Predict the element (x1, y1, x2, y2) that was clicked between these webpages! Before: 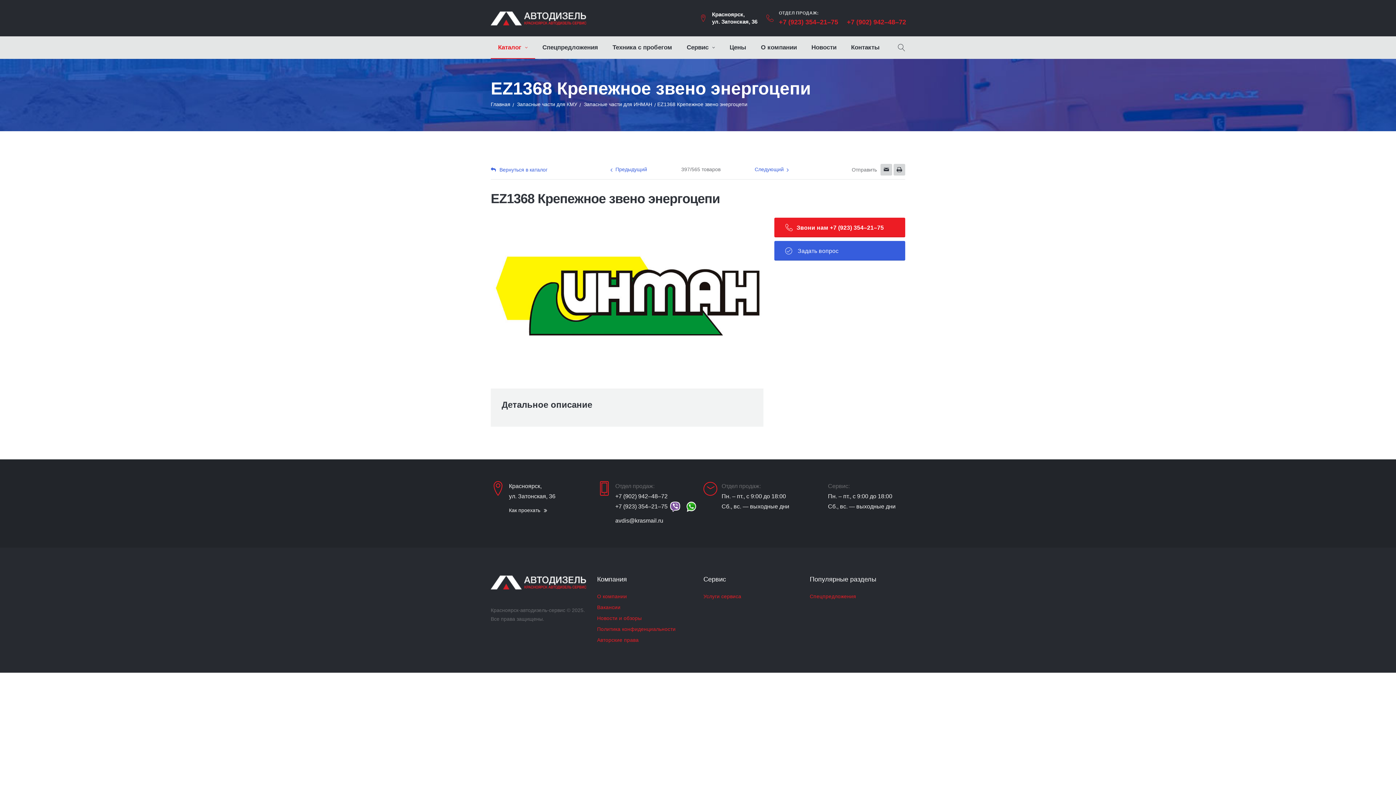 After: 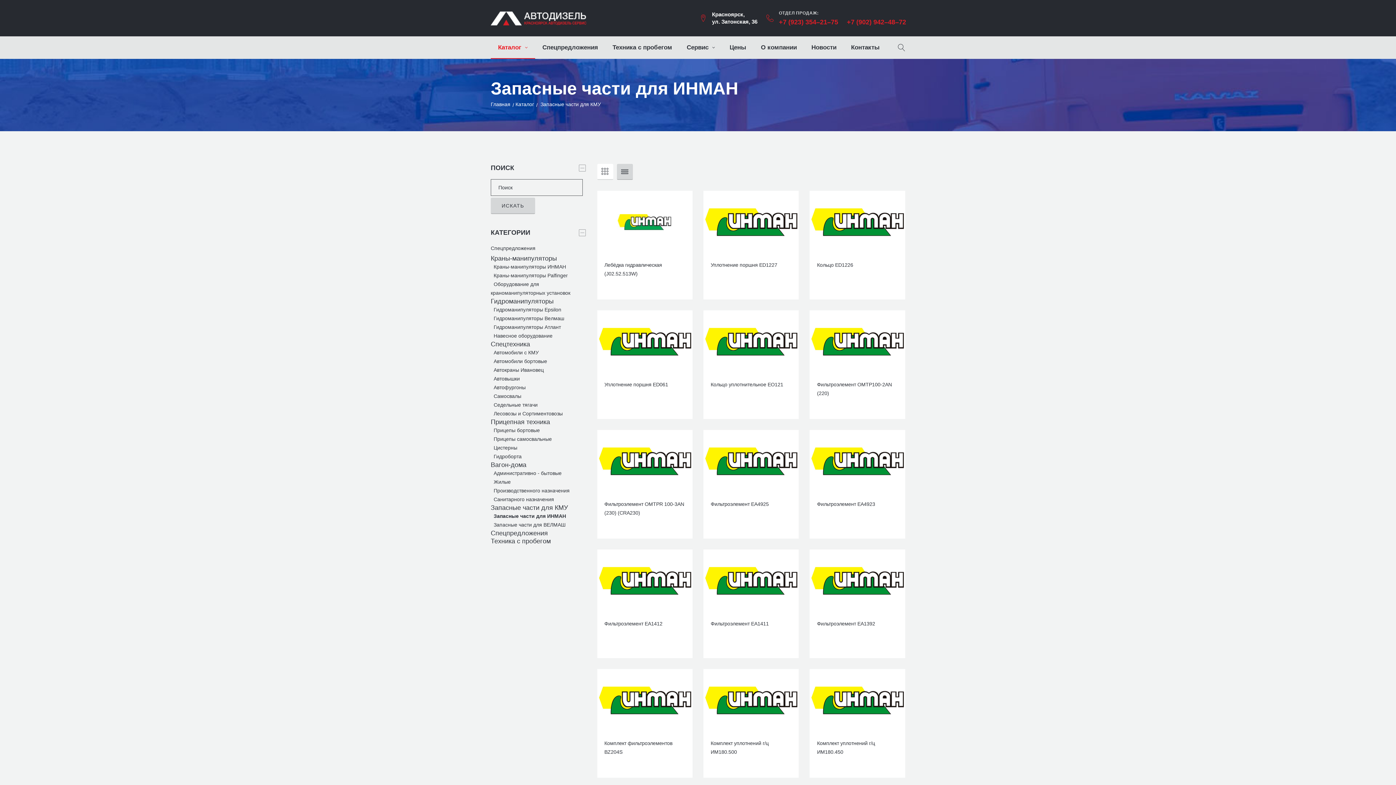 Action: bbox: (584, 101, 652, 107) label: Запасные части для ИНМАН